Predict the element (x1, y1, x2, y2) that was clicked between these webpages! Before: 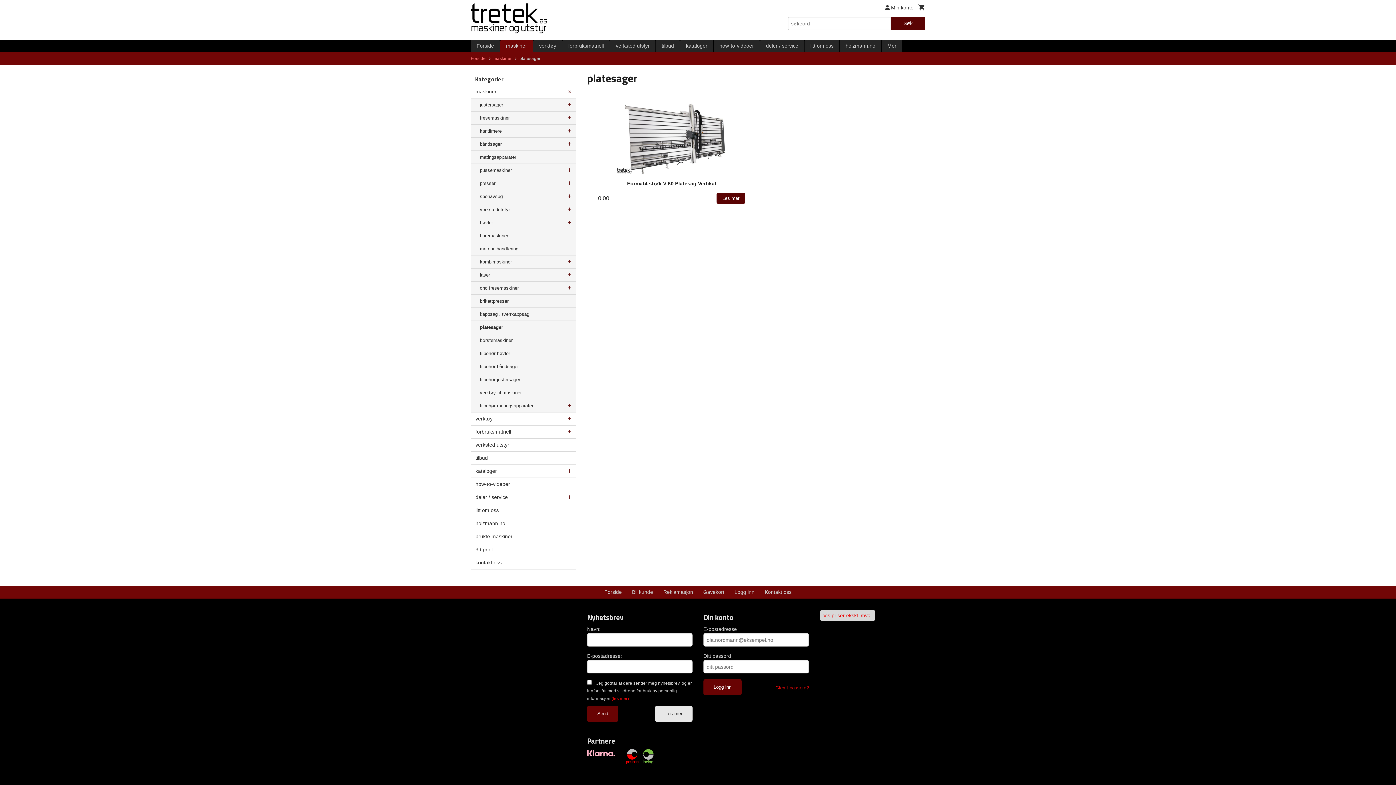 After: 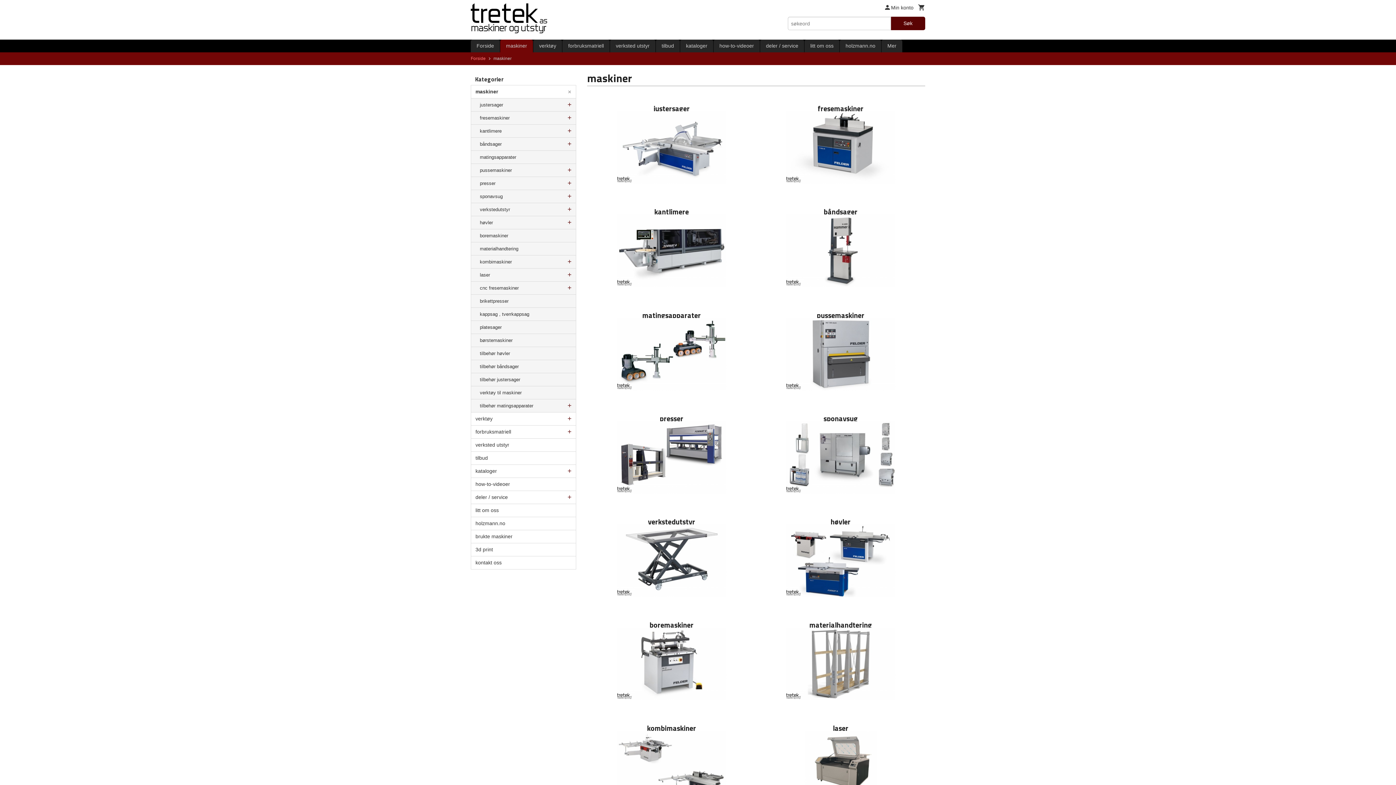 Action: bbox: (493, 56, 511, 61) label: maskiner